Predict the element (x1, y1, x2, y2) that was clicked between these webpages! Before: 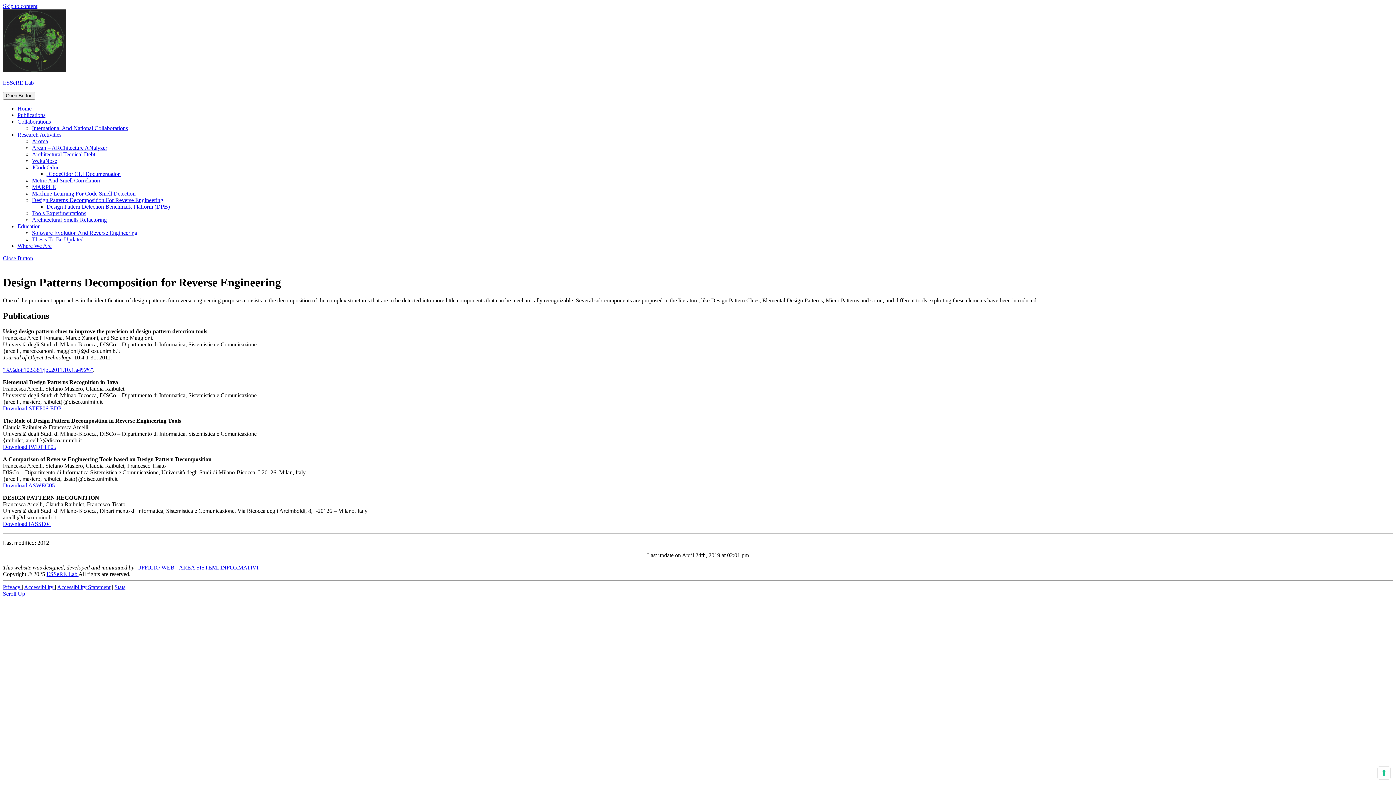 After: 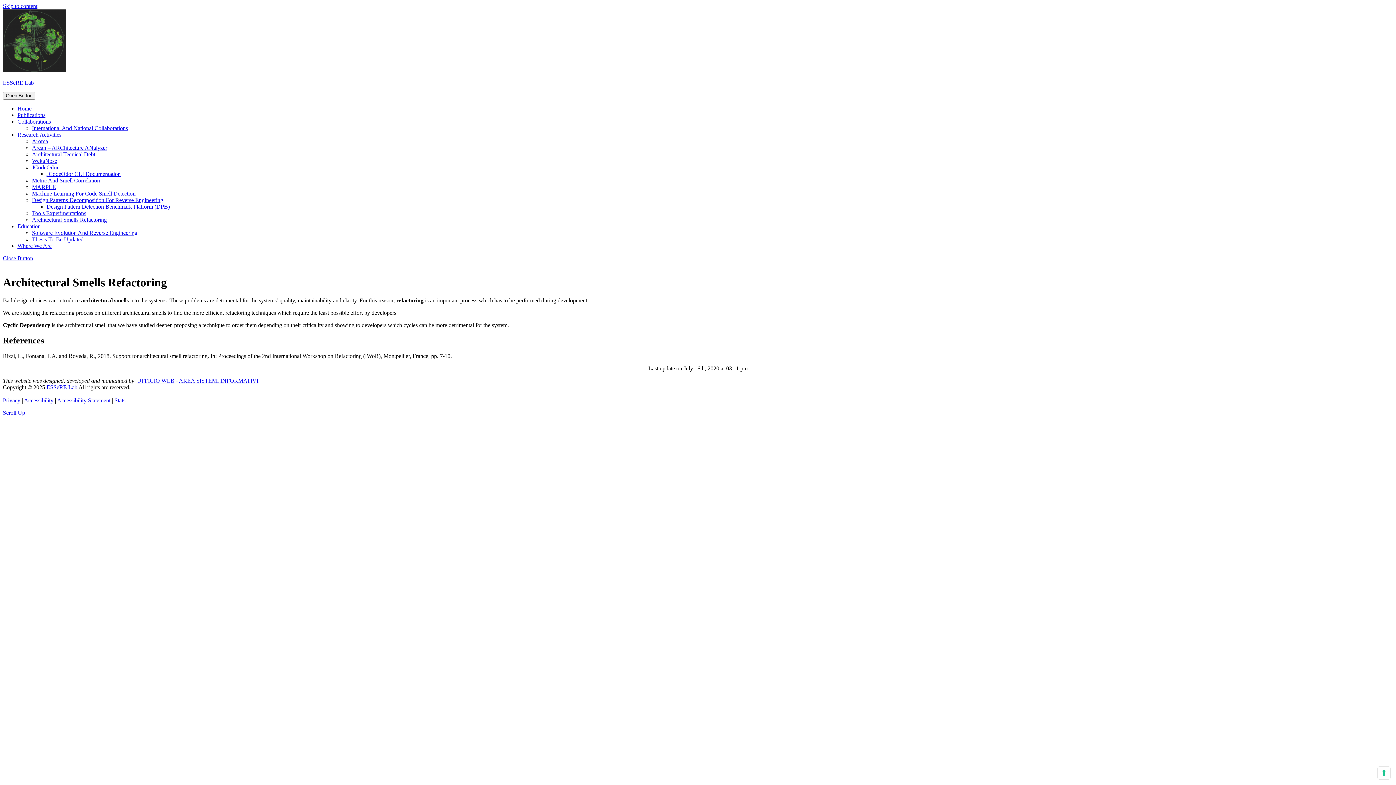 Action: bbox: (32, 216, 106, 222) label: Architectural Smells Refactoring